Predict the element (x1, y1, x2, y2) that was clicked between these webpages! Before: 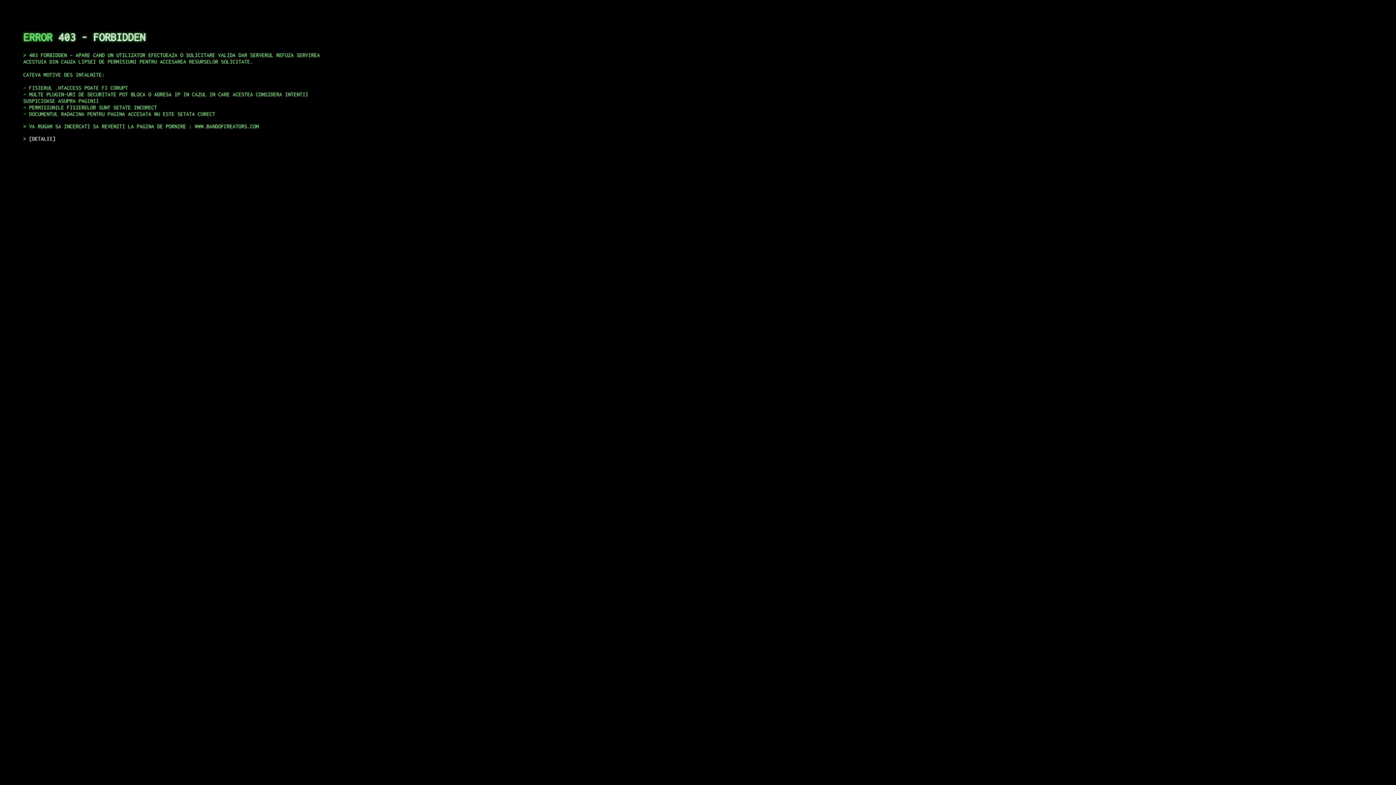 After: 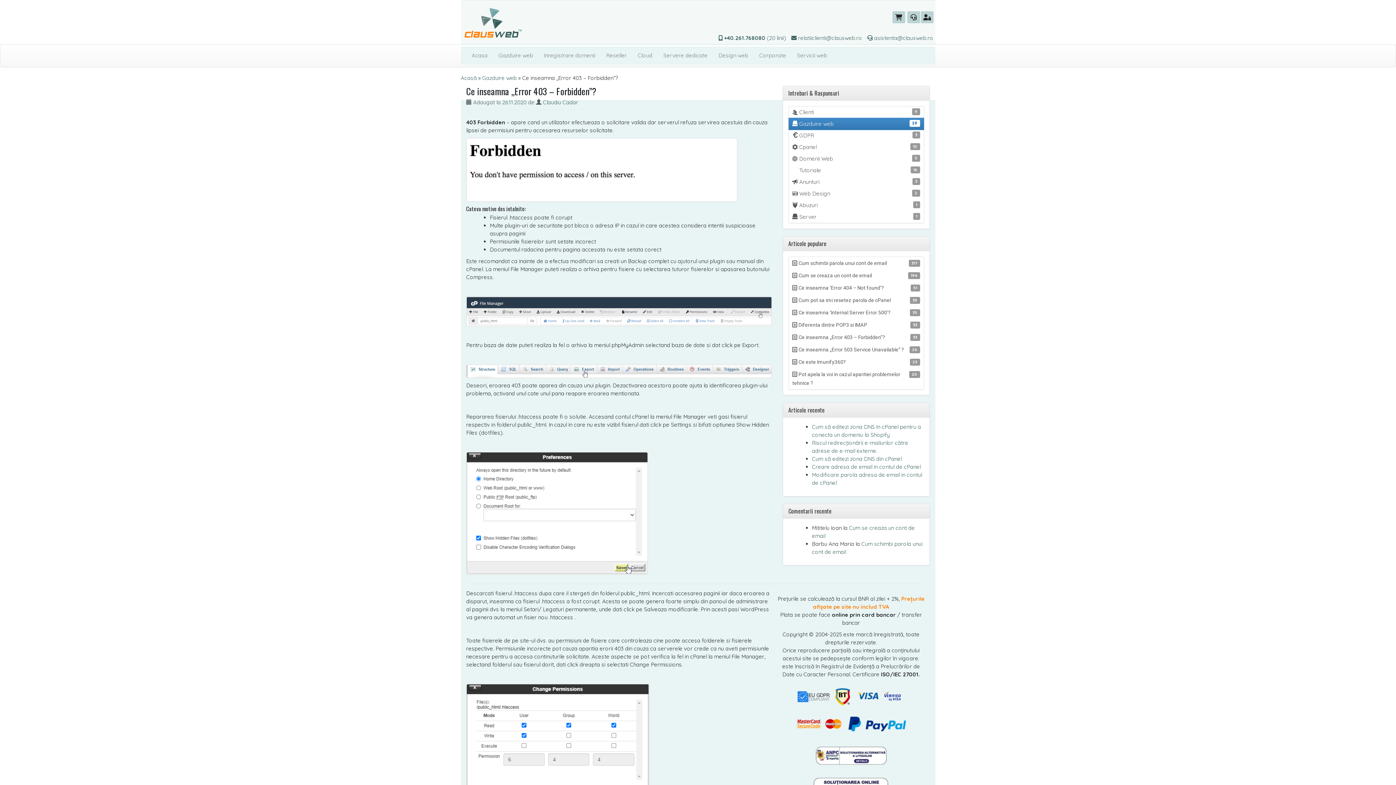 Action: bbox: (29, 135, 55, 141) label: DETALII